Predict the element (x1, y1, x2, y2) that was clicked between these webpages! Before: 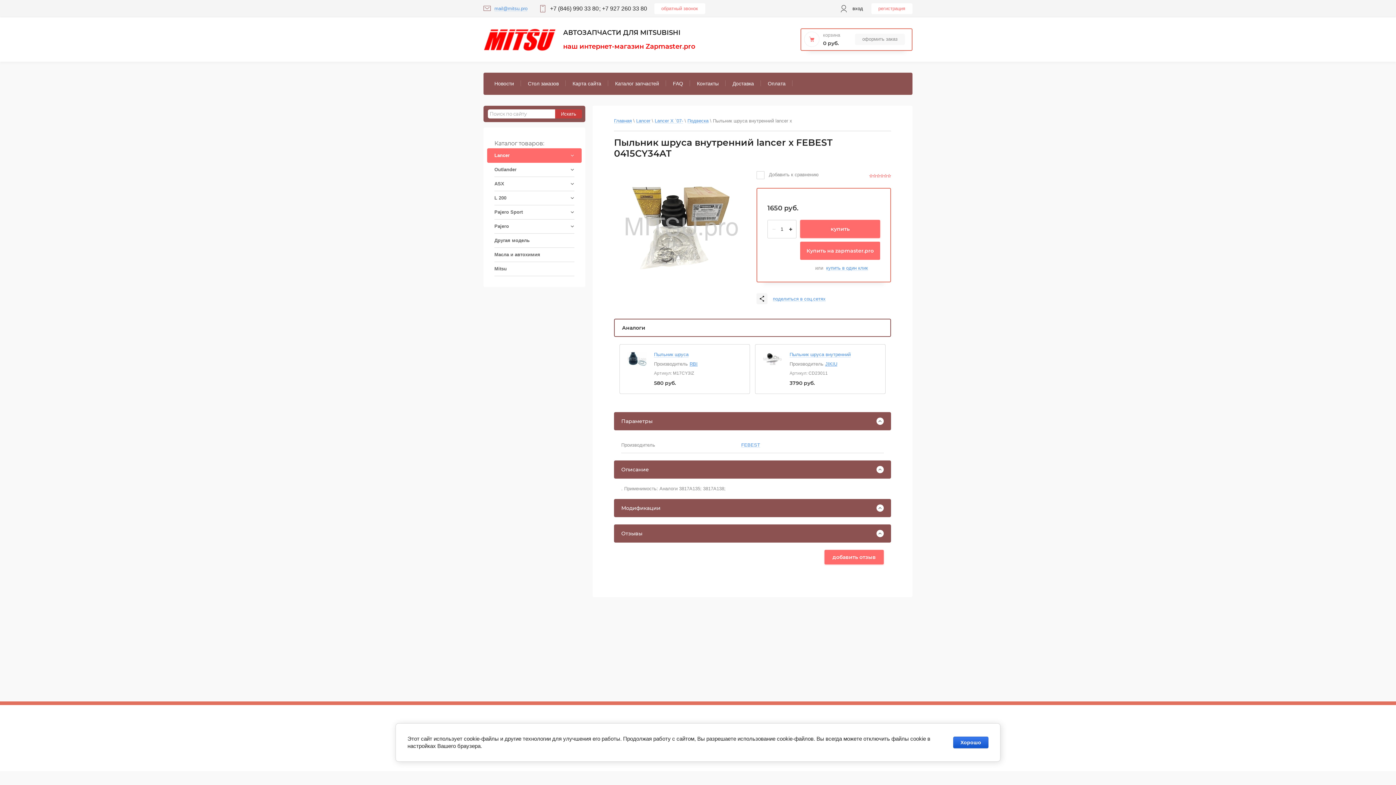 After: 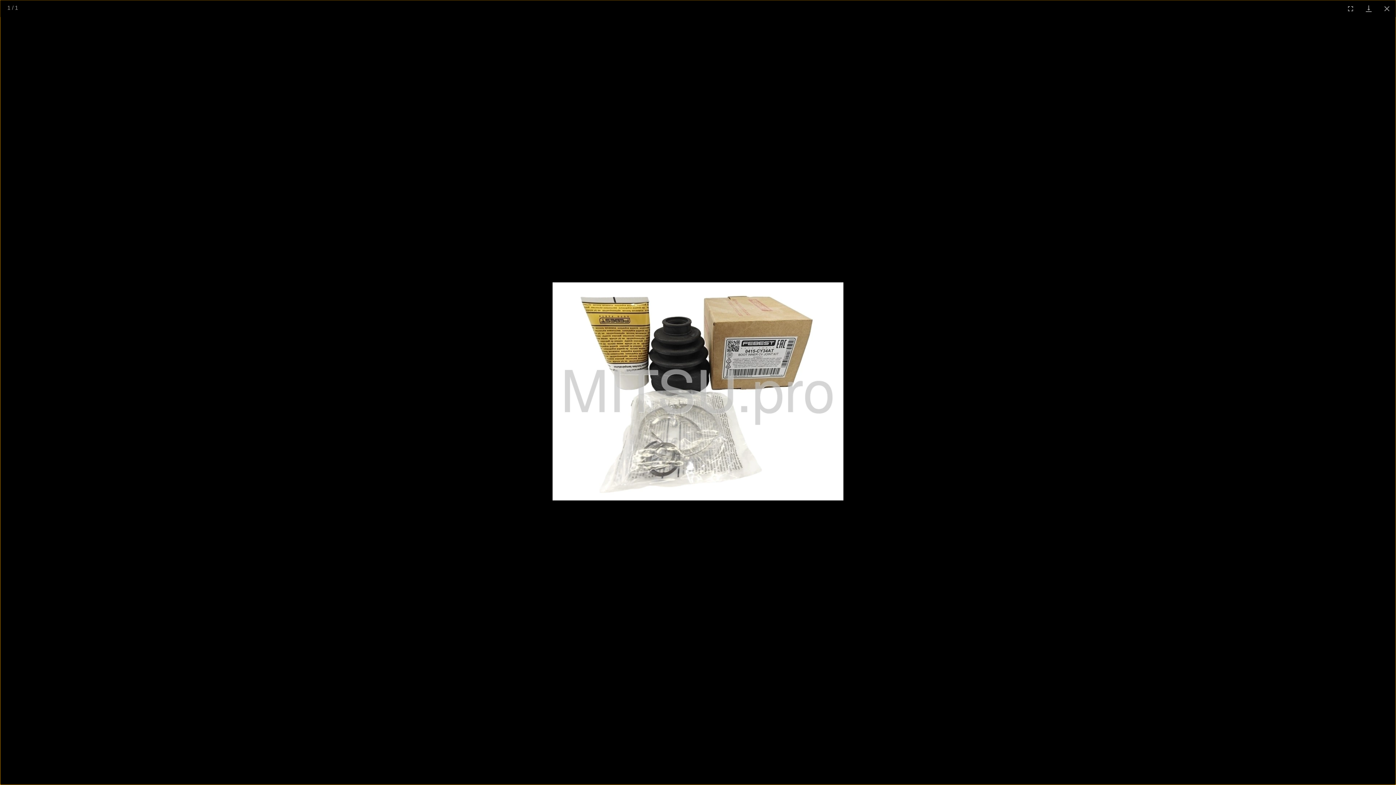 Action: bbox: (620, 178, 742, 275)